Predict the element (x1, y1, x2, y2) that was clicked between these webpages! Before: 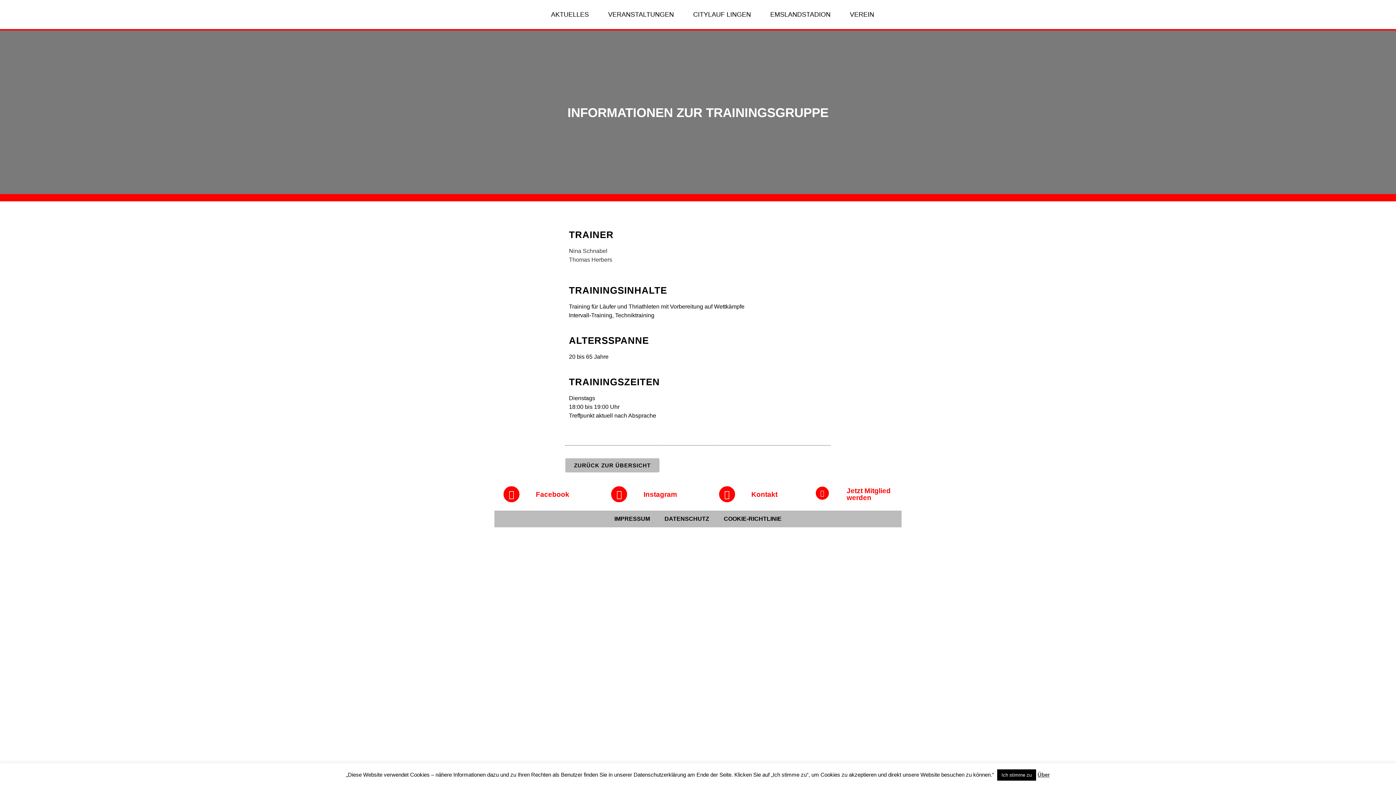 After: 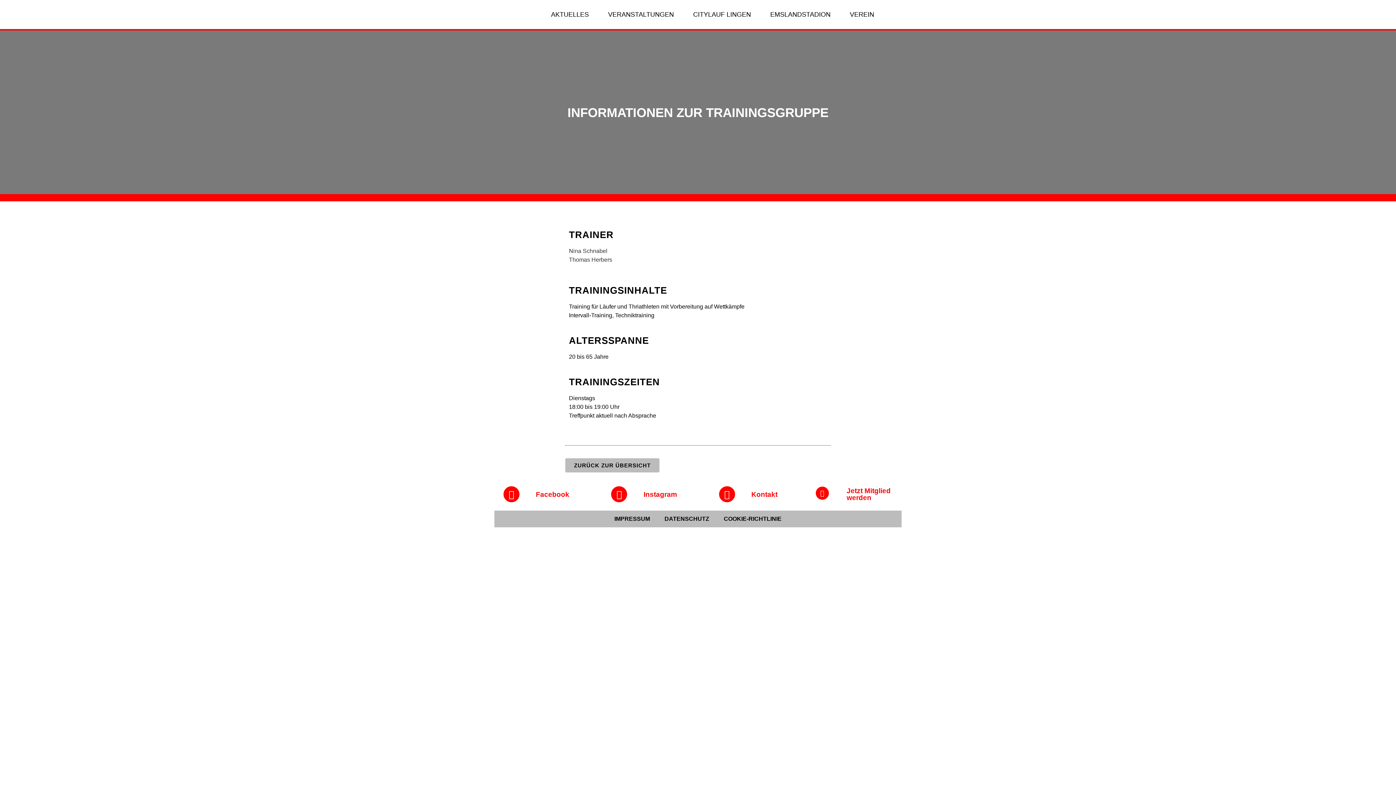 Action: bbox: (997, 769, 1036, 781) label: Ich stimme zu